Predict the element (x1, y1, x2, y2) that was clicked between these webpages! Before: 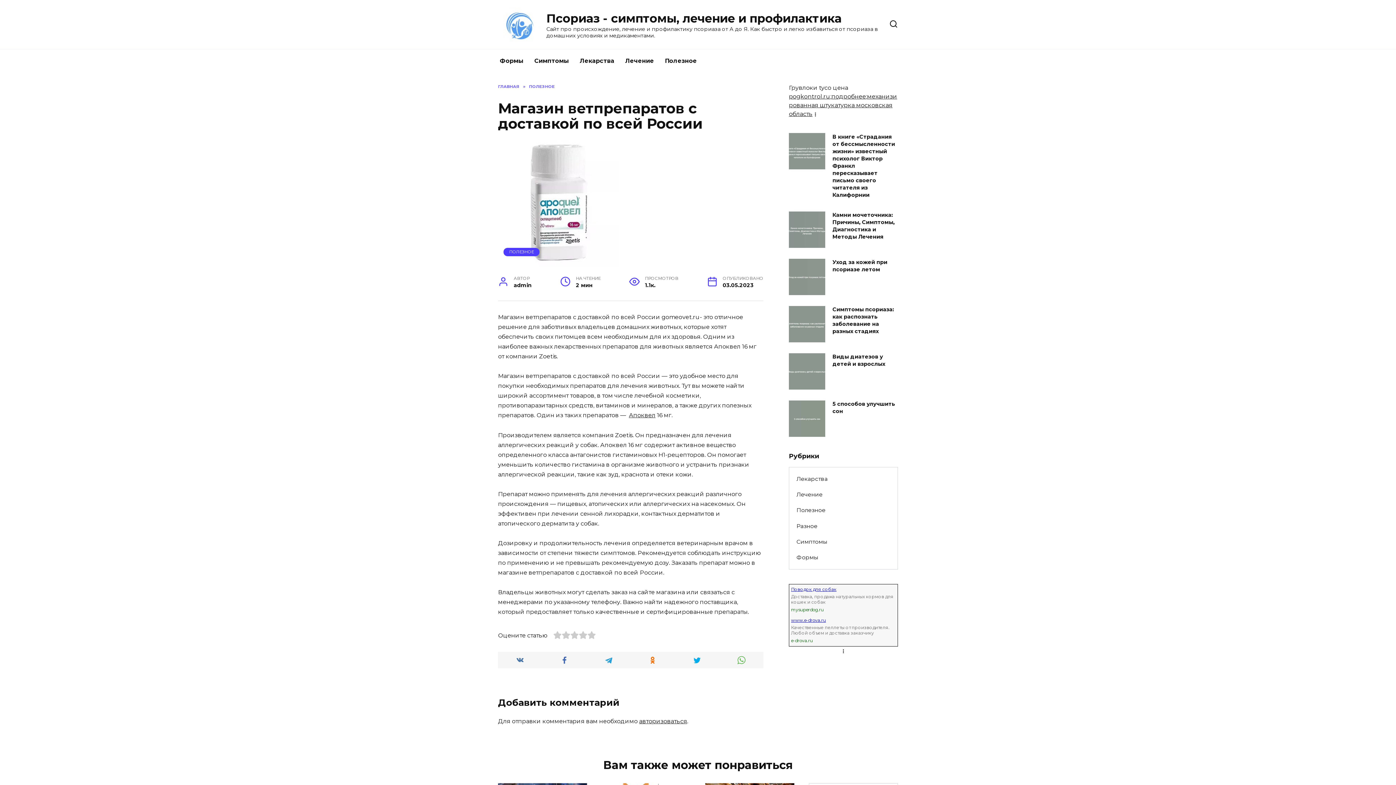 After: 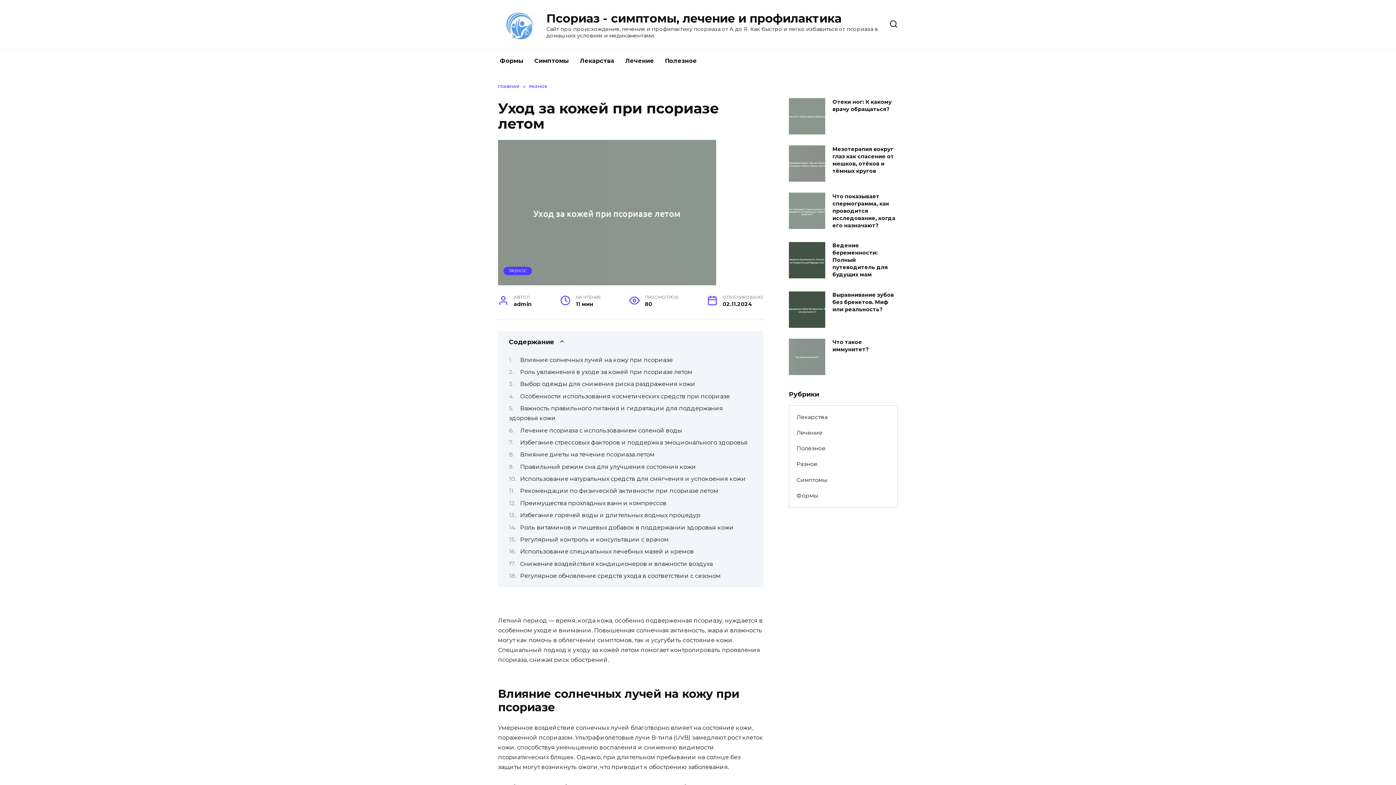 Action: label: Уход за кожей при псориазе летом bbox: (832, 258, 887, 273)